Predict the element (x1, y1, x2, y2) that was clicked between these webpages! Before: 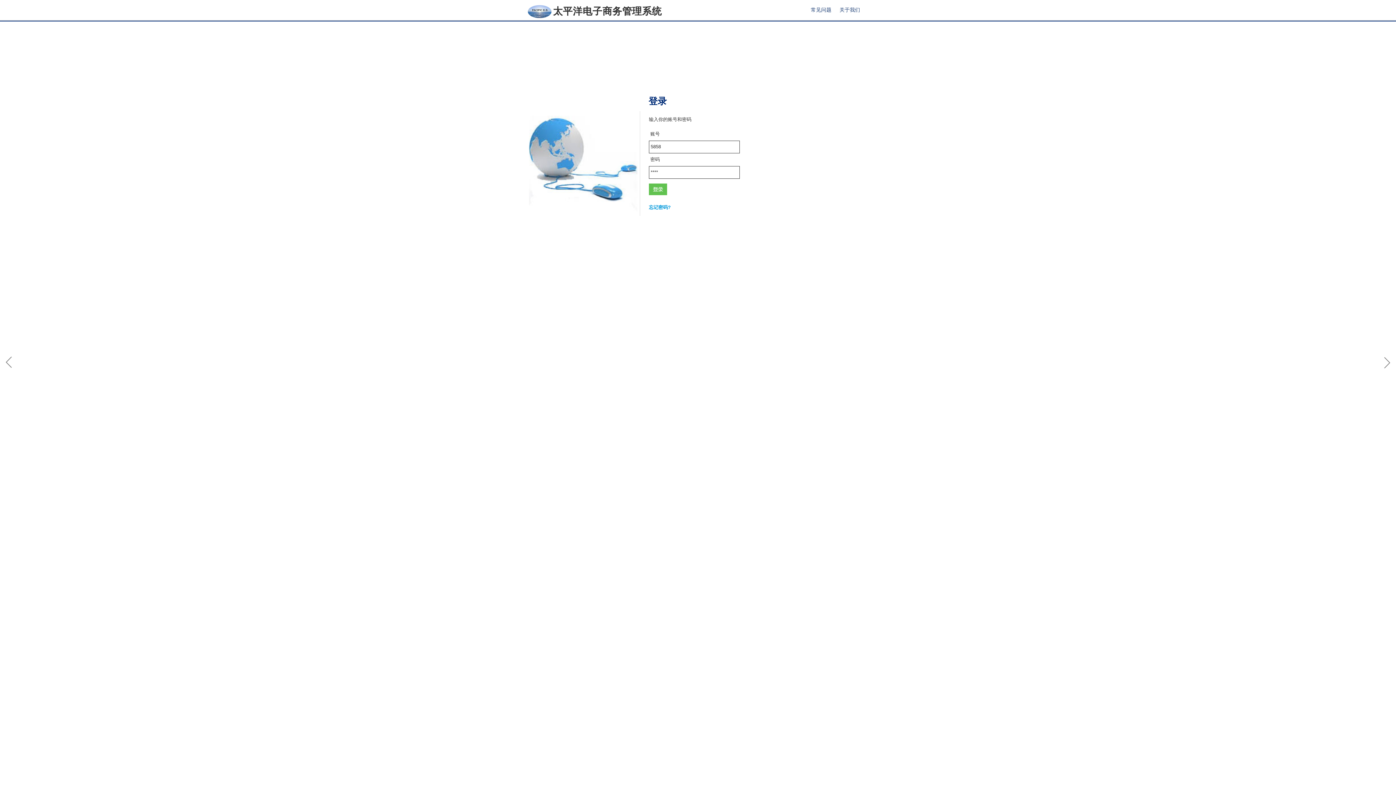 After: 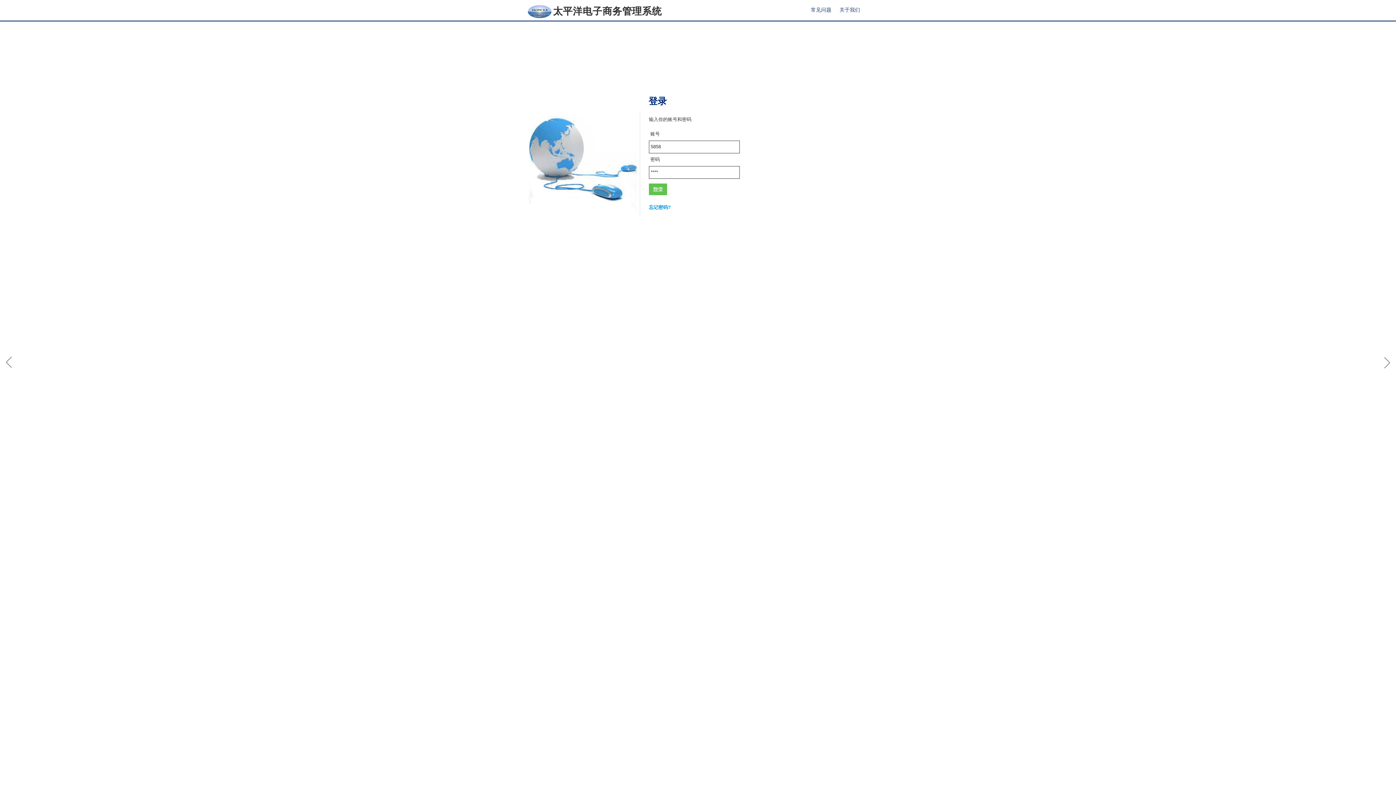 Action: bbox: (1378, 353, 1396, 371)